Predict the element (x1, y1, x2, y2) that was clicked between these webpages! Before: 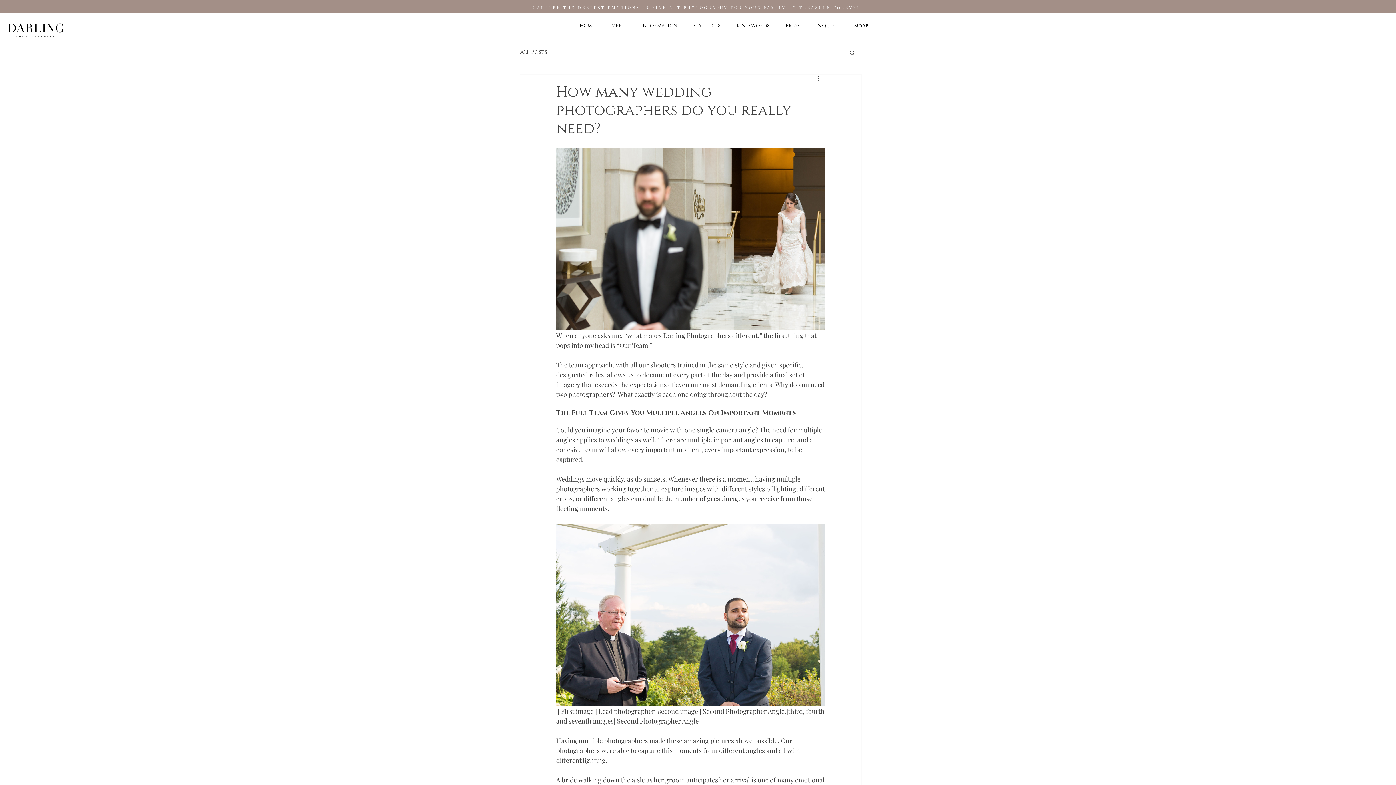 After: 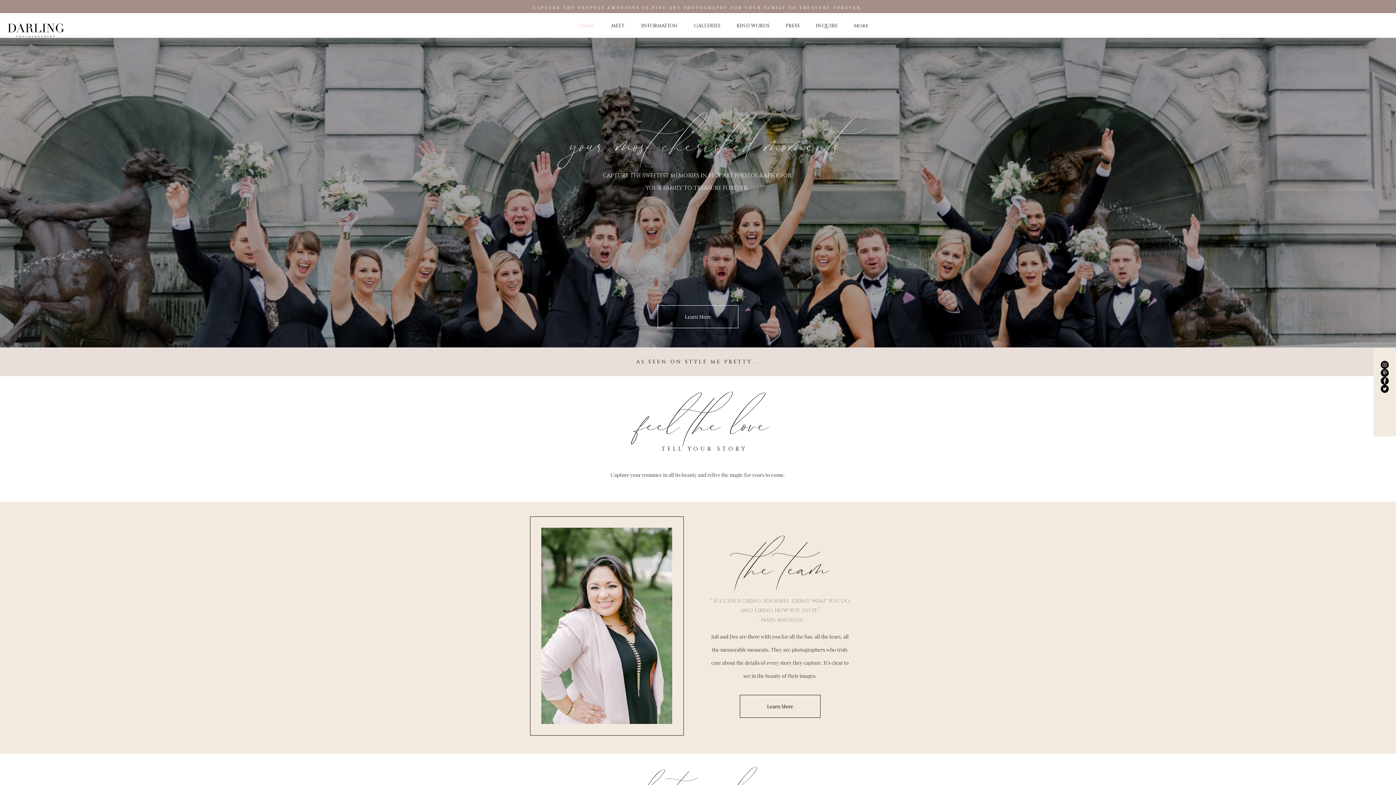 Action: bbox: (7, 20, 64, 37)